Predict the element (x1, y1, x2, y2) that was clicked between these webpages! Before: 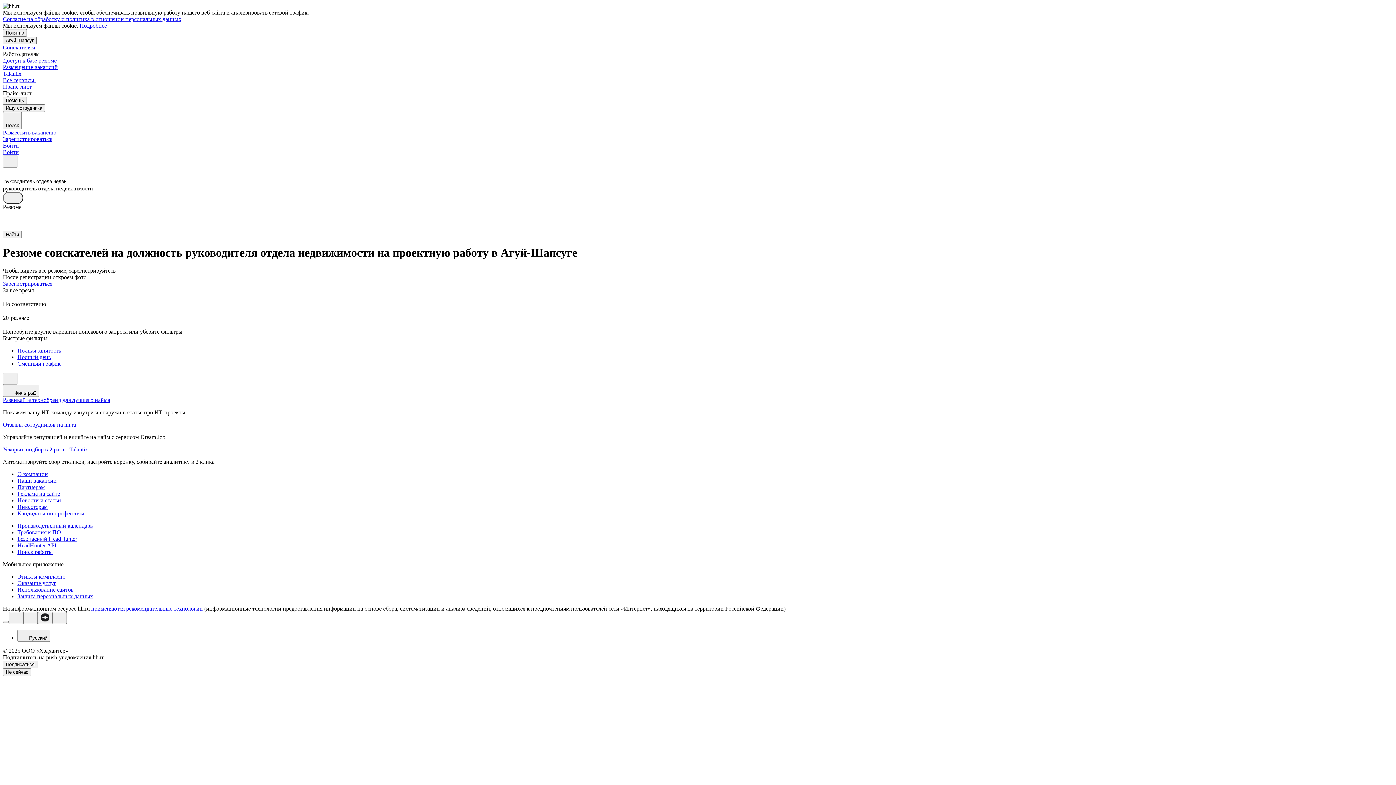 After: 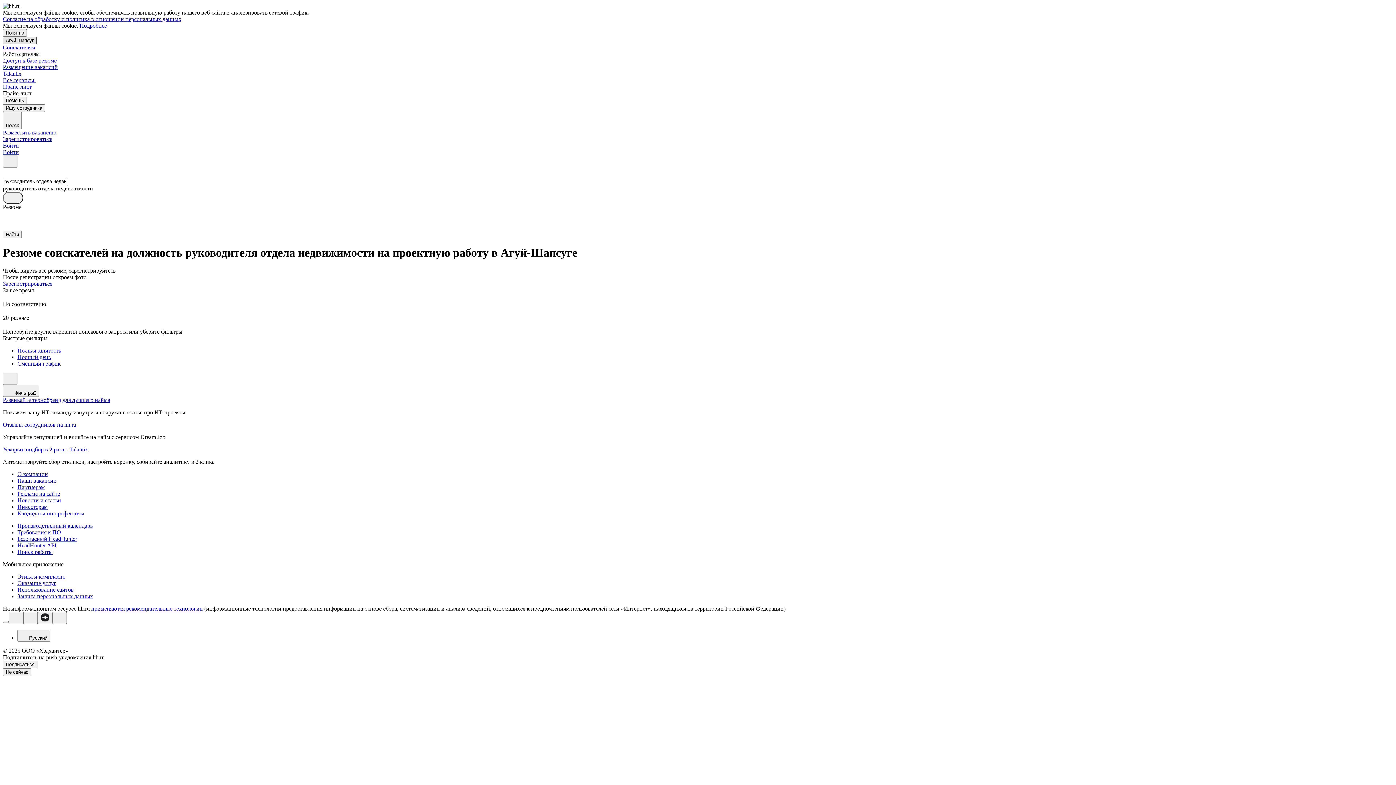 Action: label: Агуй-Шапсуг bbox: (2, 36, 36, 44)